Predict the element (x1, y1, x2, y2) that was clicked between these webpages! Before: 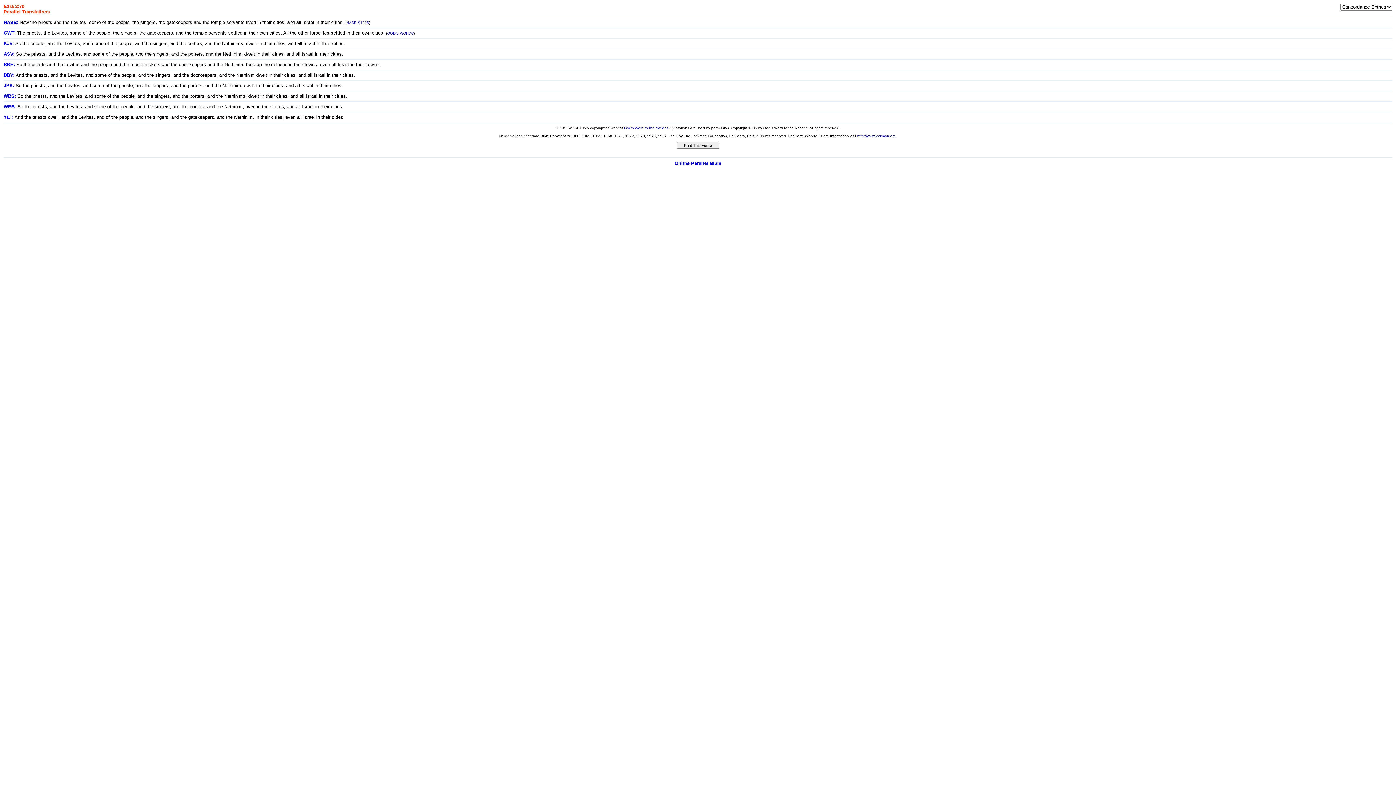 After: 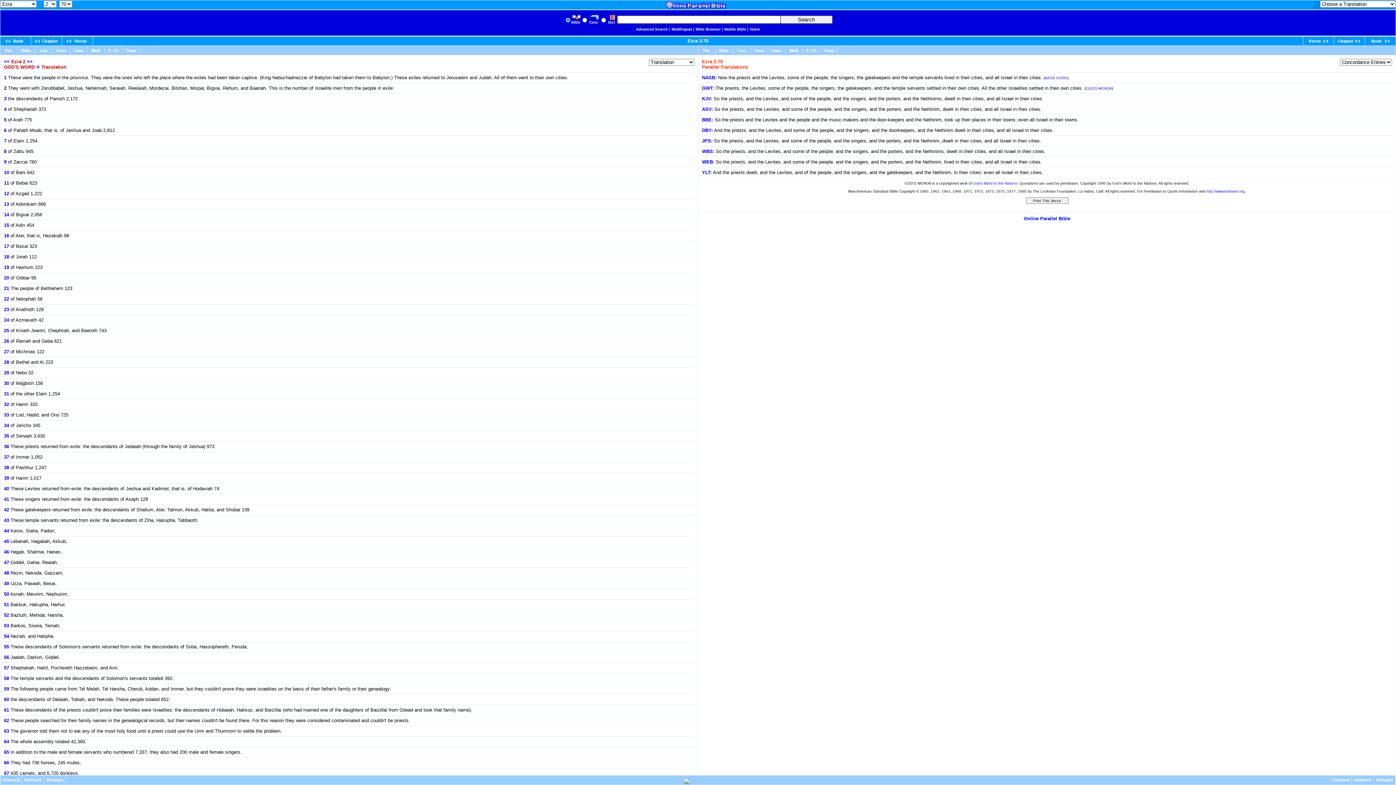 Action: bbox: (3, 30, 15, 35) label: GWT: